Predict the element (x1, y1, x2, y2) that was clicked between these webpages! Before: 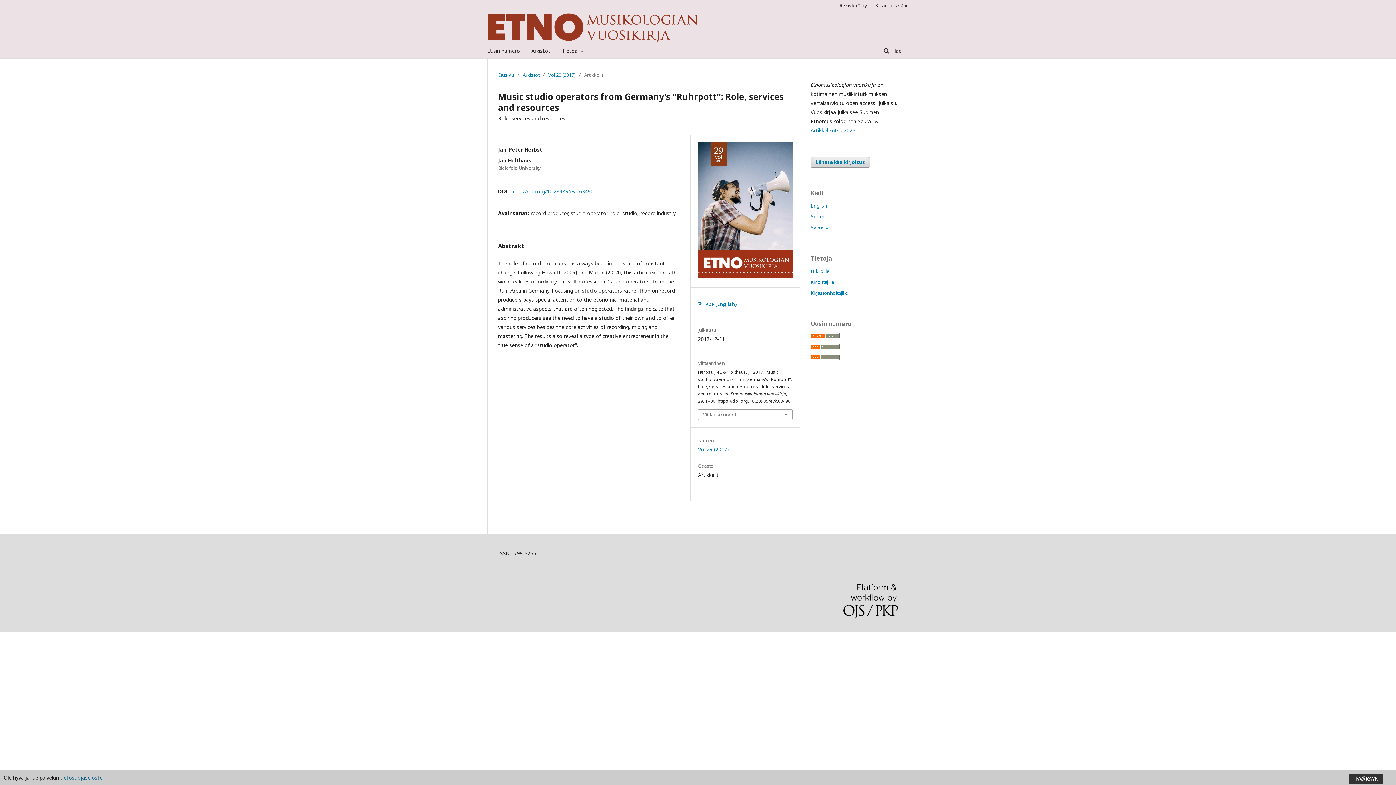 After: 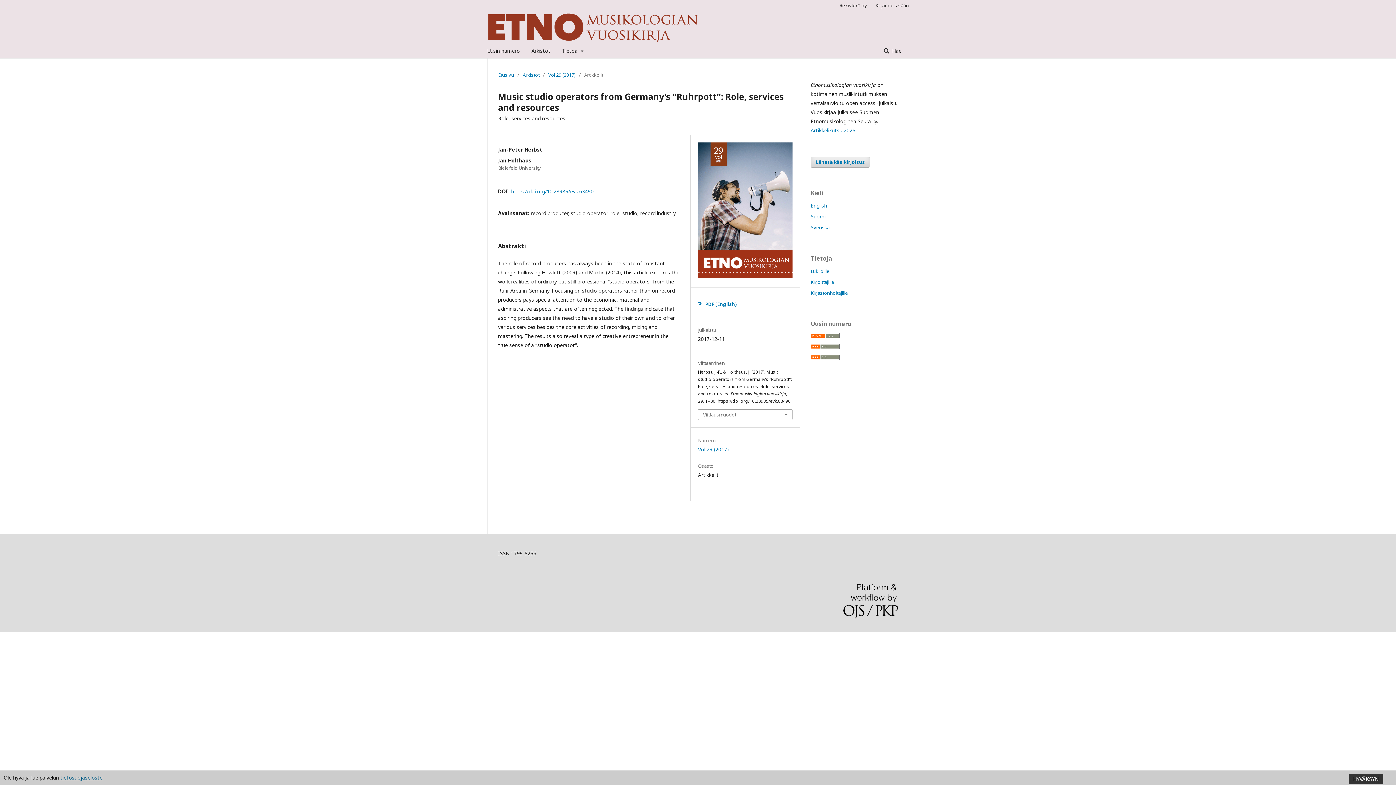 Action: label: https://doi.org/10.23985/evk.63490 bbox: (511, 187, 593, 194)